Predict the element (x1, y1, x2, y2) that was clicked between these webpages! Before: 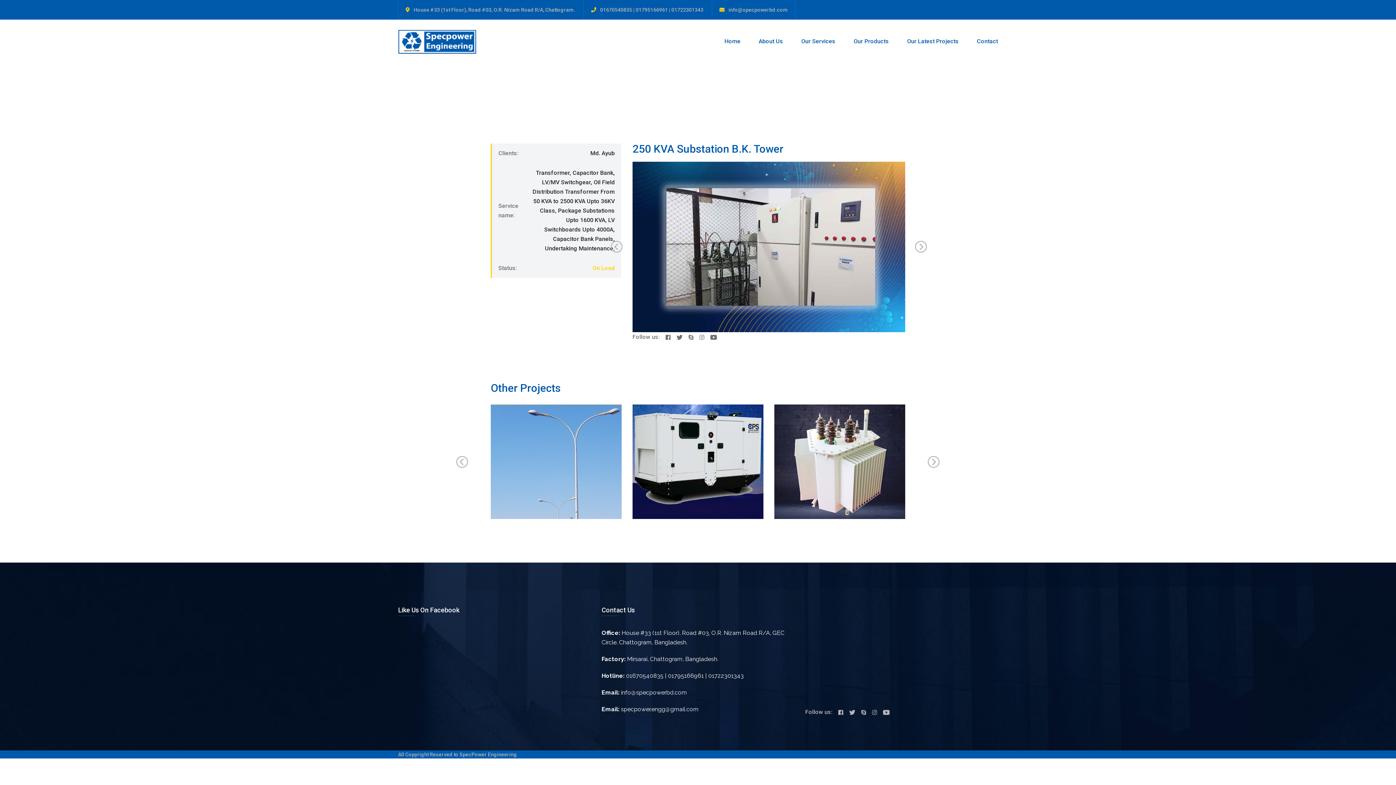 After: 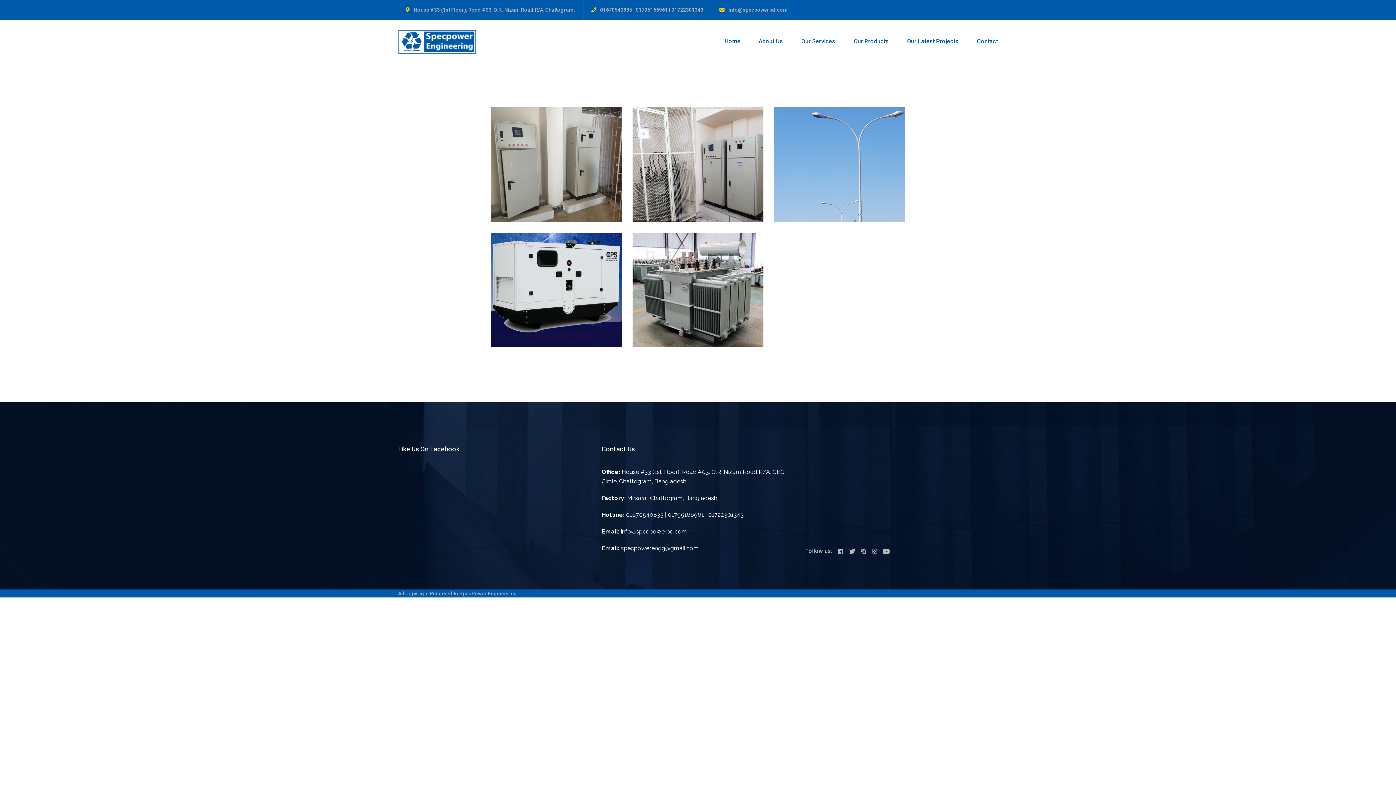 Action: label: FIELD ENGINEERING bbox: (785, 439, 829, 445)